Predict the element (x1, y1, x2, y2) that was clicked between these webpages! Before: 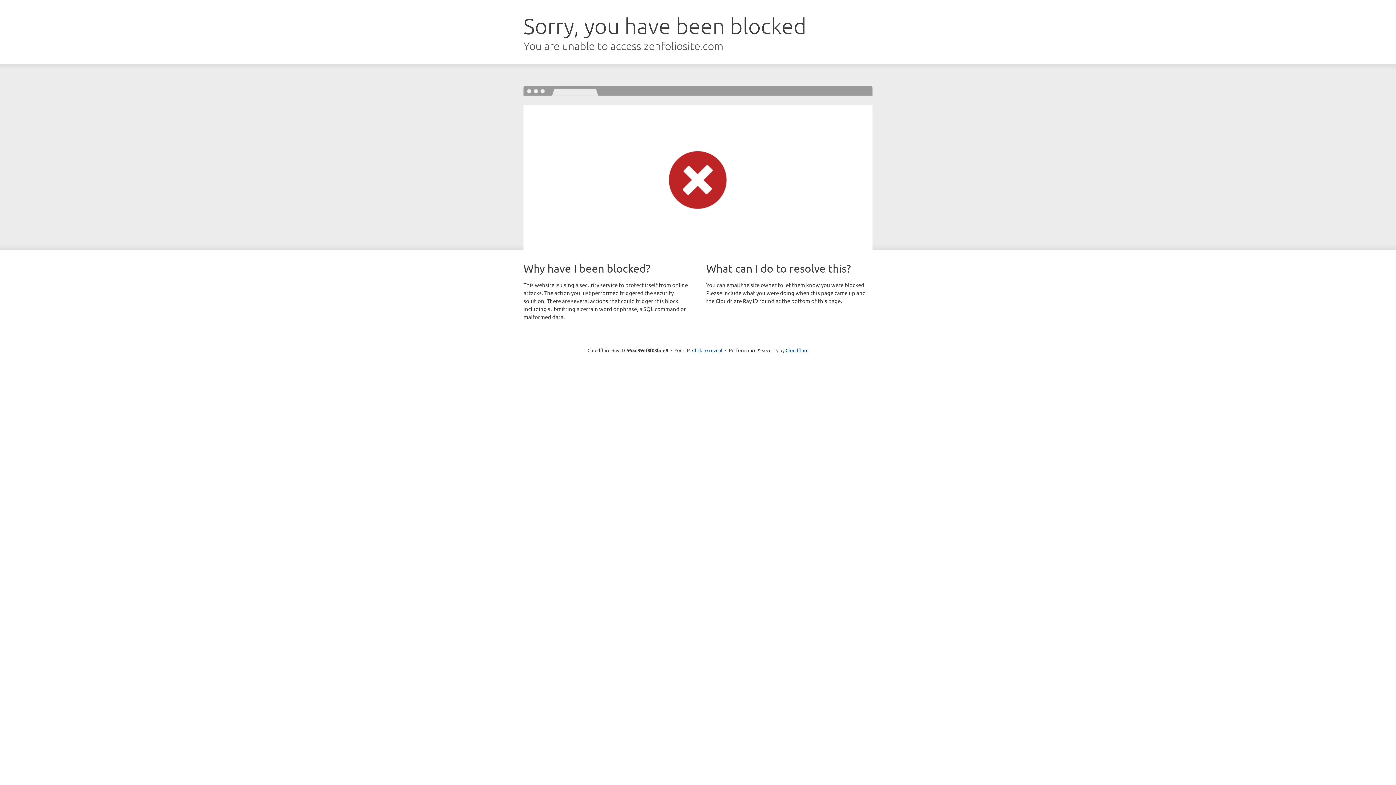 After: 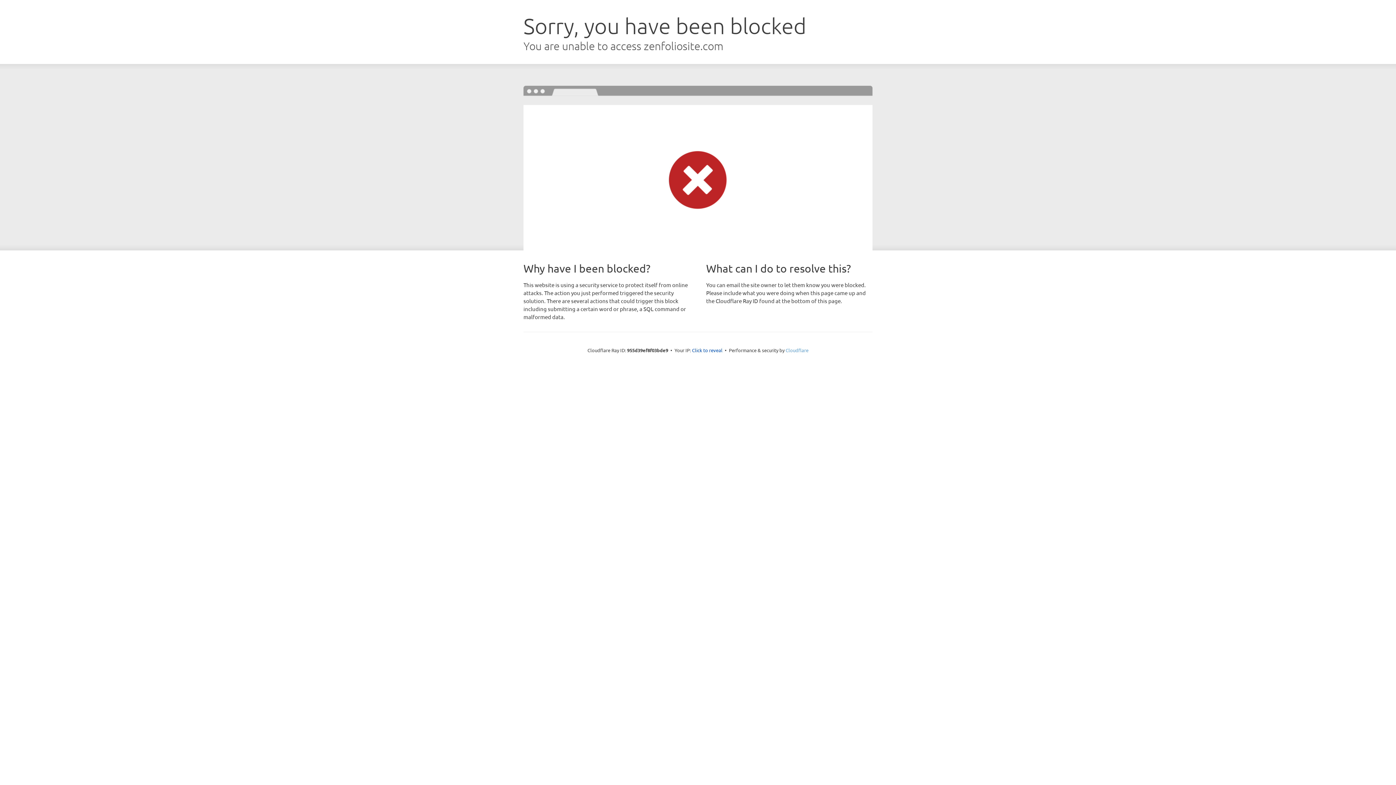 Action: bbox: (785, 347, 808, 353) label: Cloudflare